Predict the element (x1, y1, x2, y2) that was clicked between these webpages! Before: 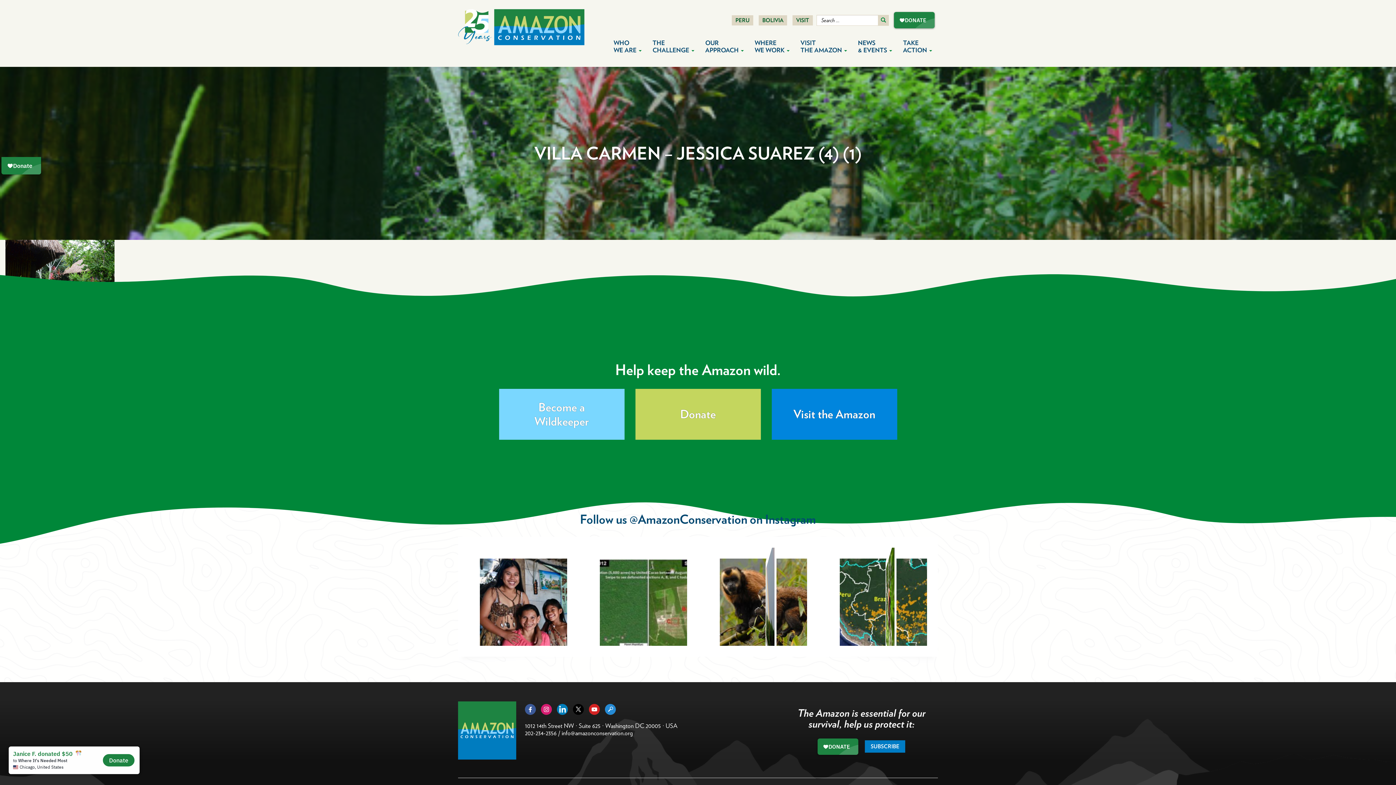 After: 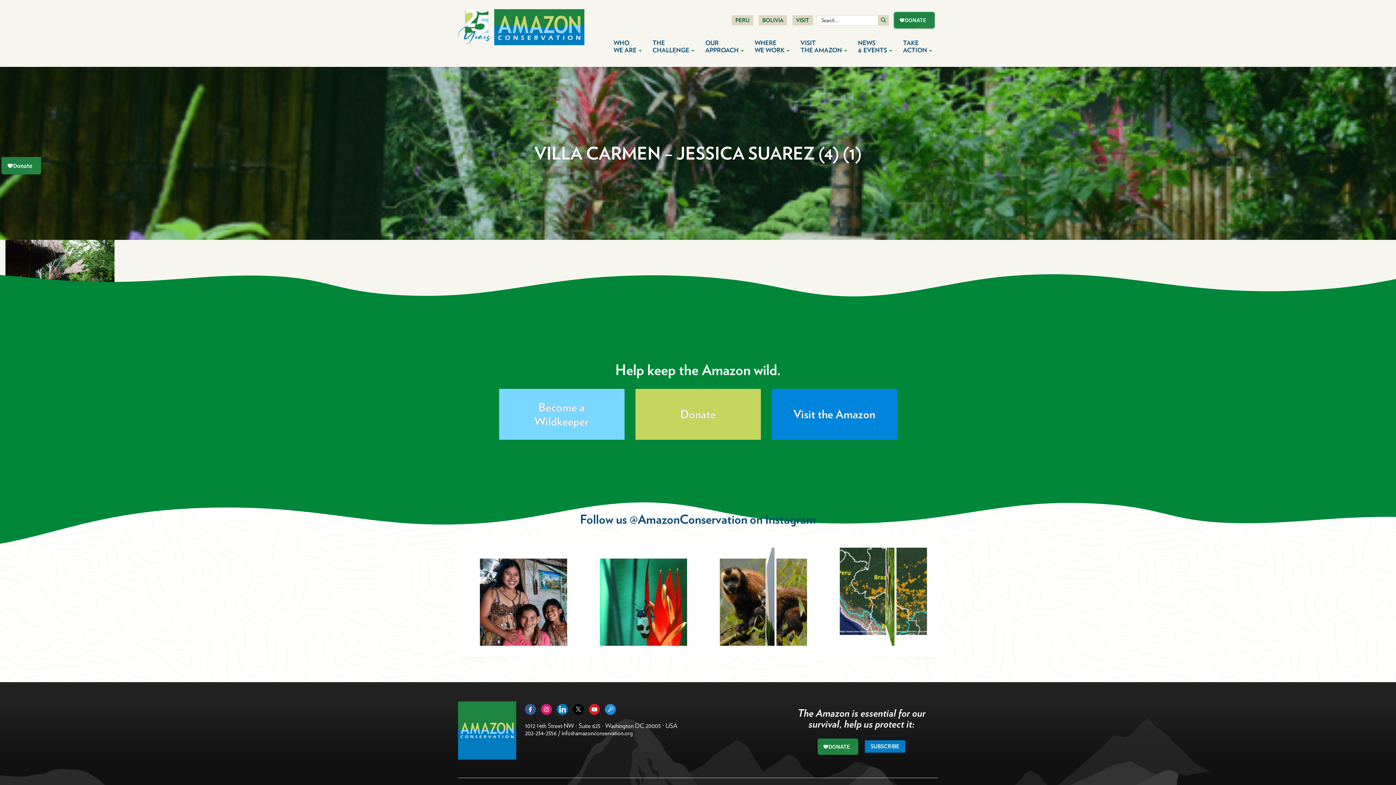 Action: bbox: (829, 548, 949, 668)